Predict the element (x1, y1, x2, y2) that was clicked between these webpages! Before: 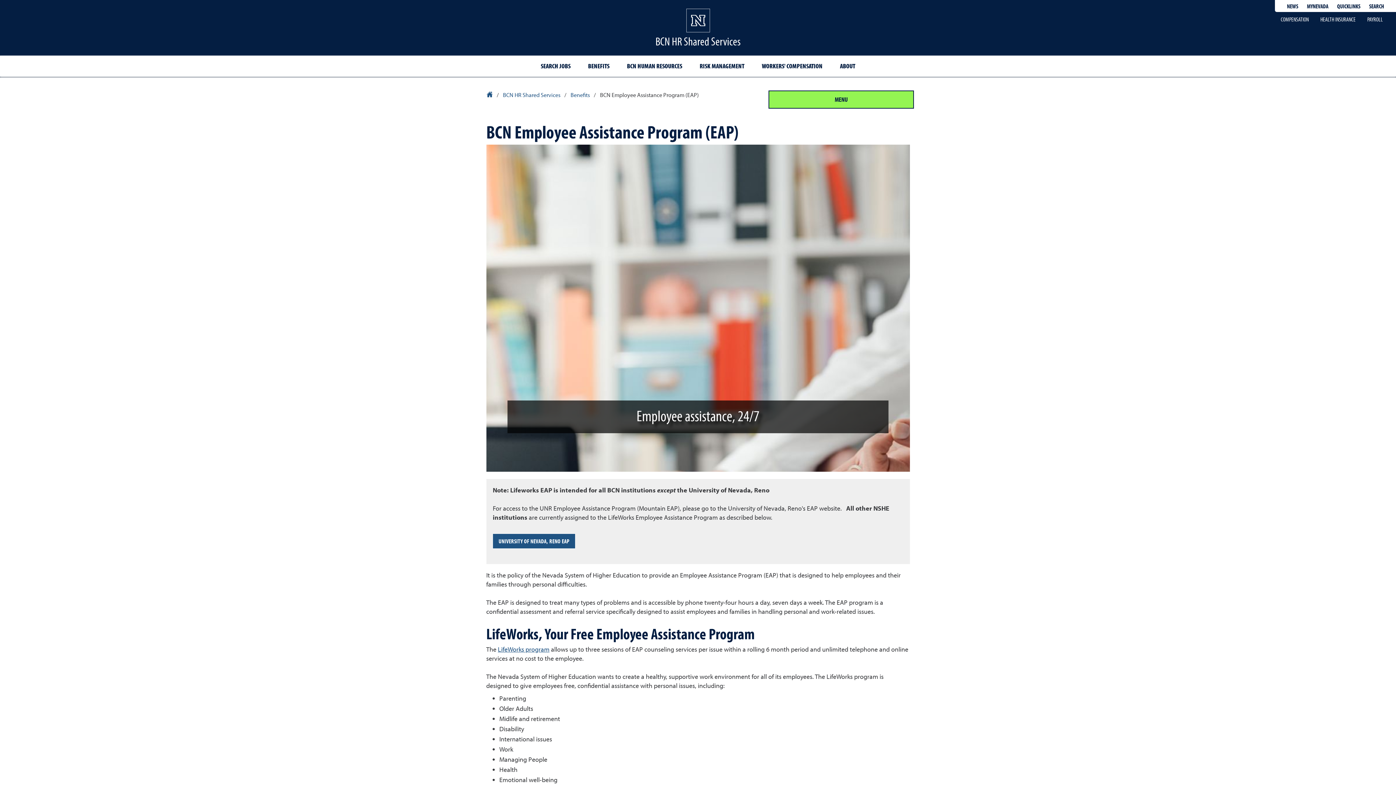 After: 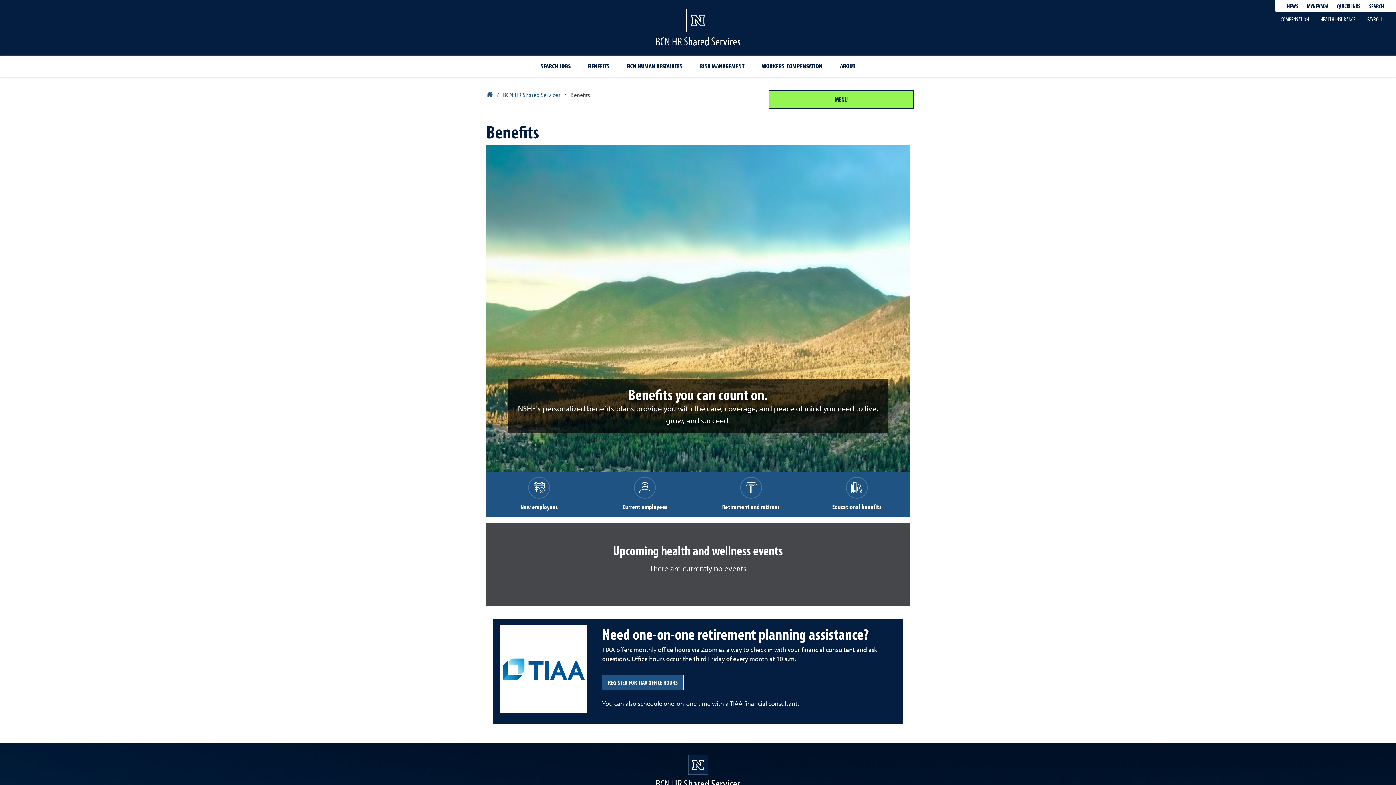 Action: label: BENEFITS bbox: (582, 57, 615, 75)